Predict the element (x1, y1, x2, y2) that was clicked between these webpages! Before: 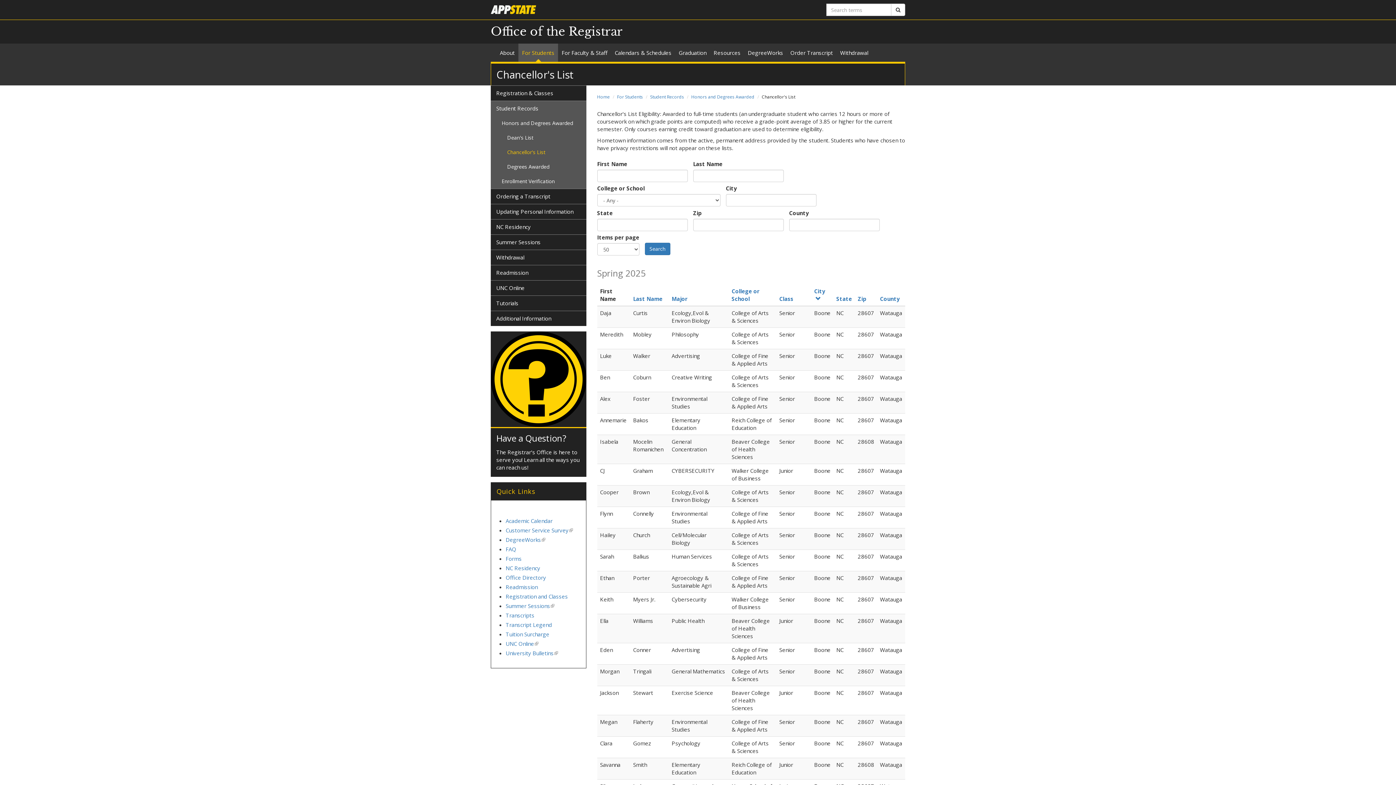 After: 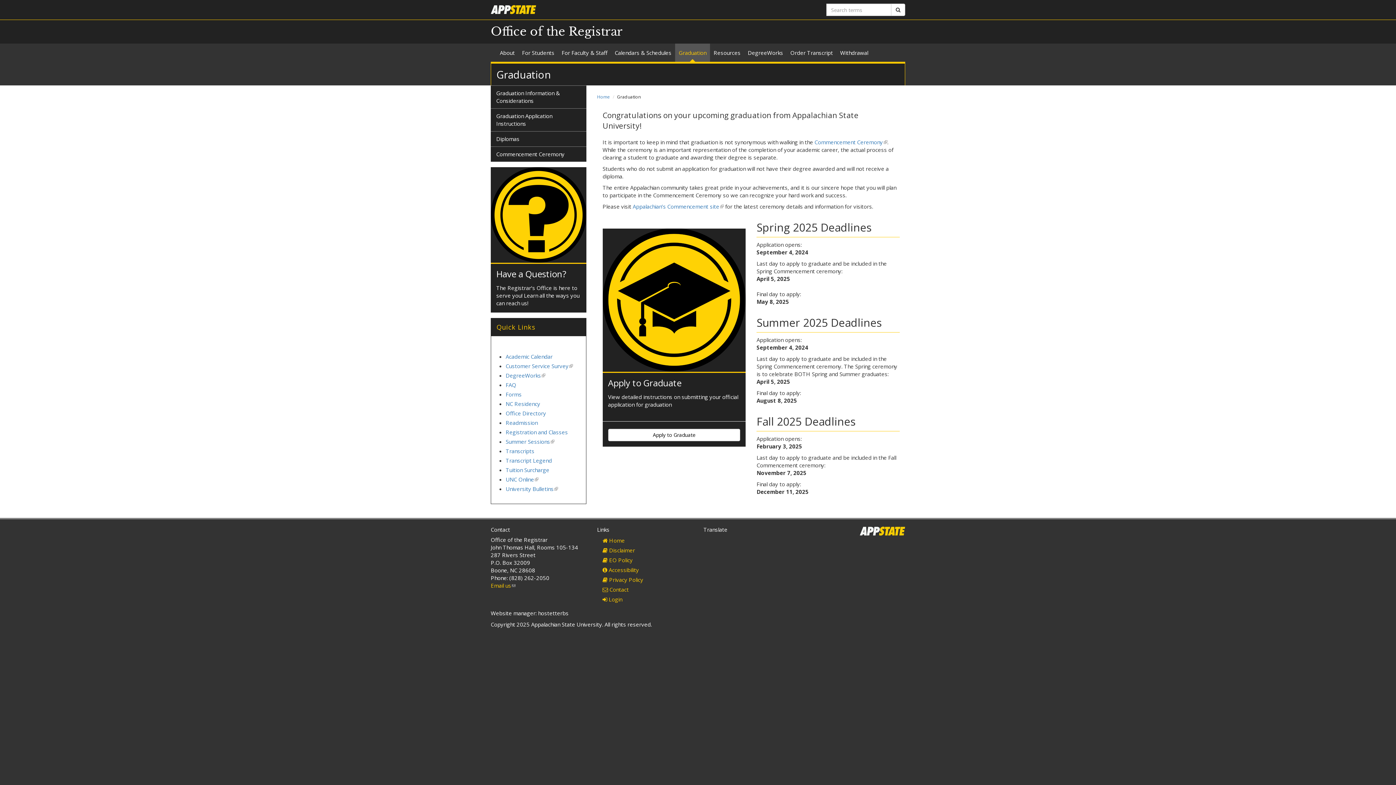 Action: bbox: (675, 43, 710, 61) label: Graduation